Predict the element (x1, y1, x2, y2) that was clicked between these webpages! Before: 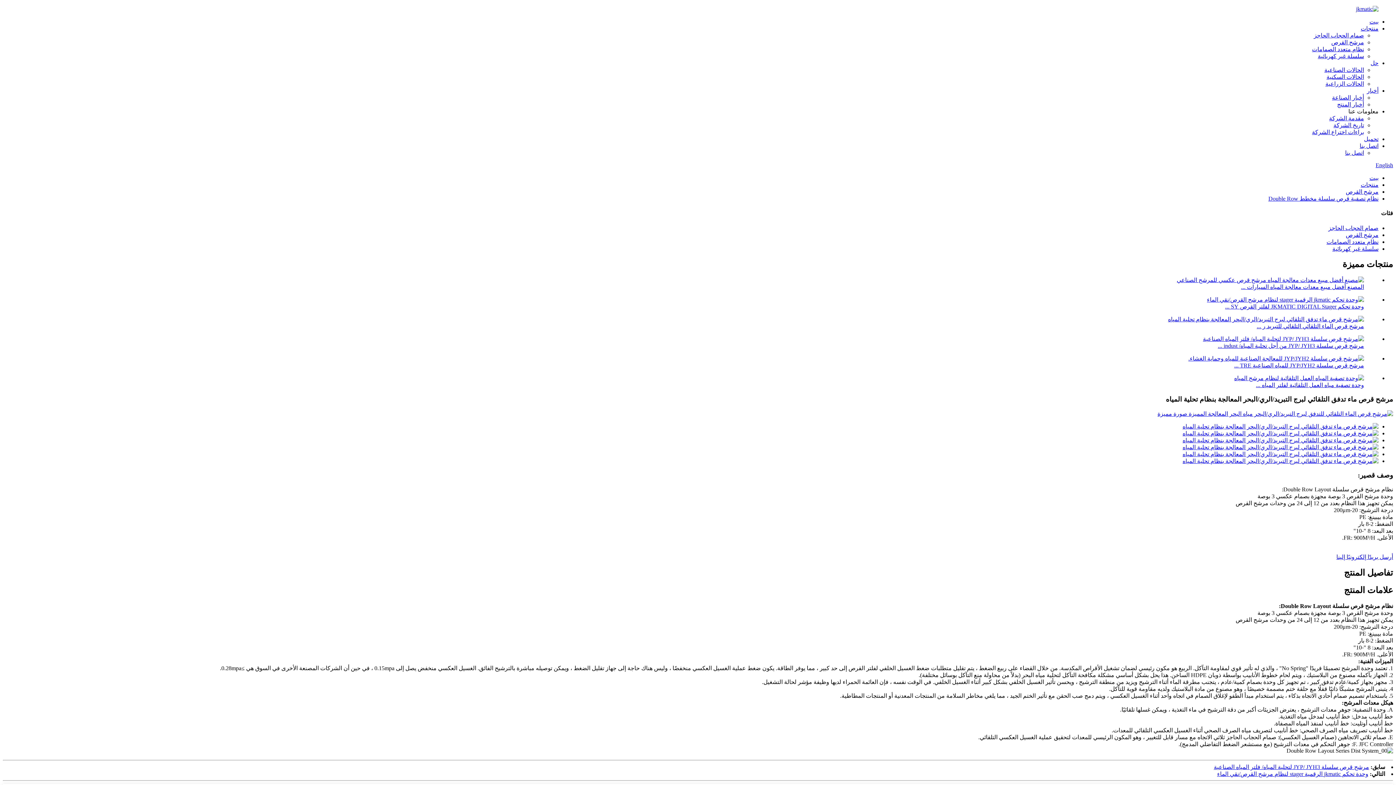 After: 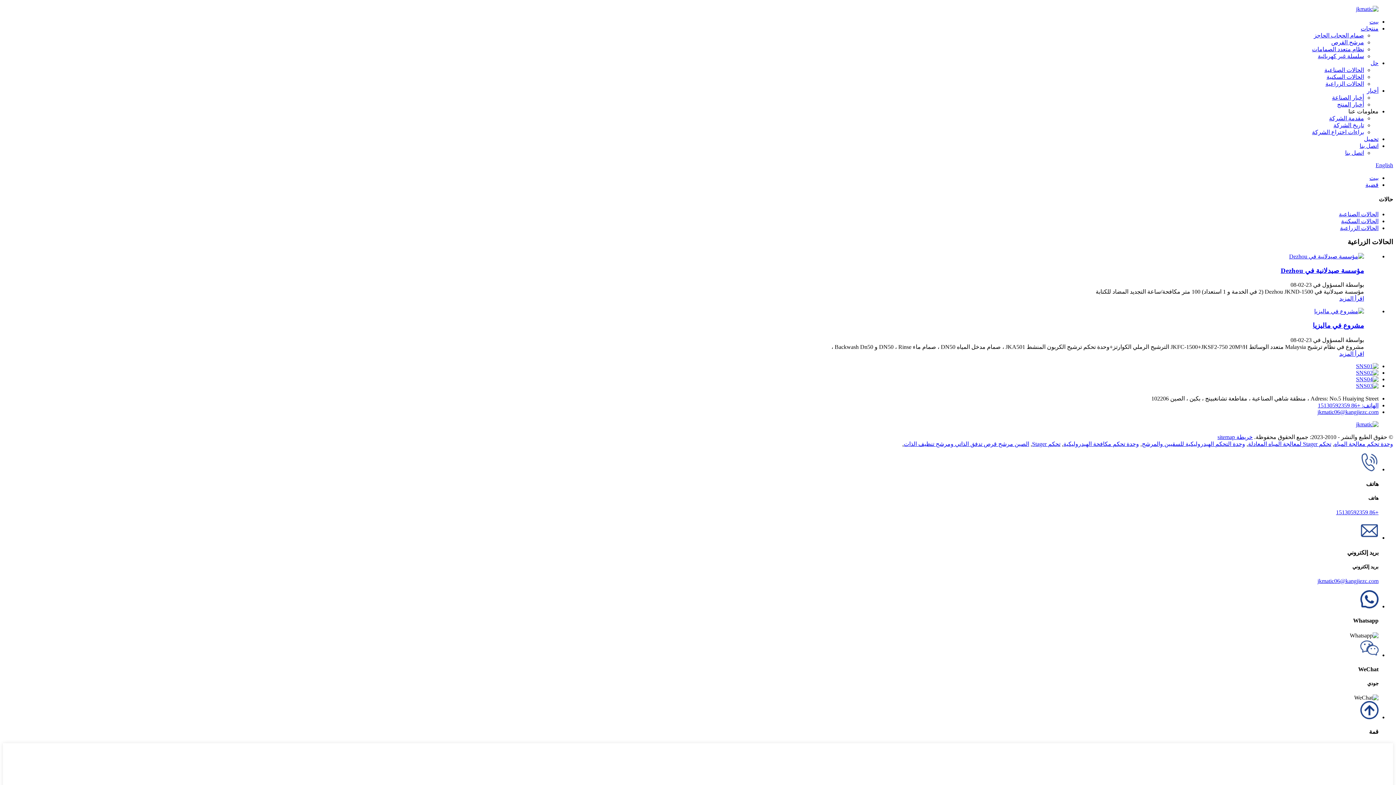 Action: bbox: (1325, 80, 1364, 86) label: الحالات الزراعية